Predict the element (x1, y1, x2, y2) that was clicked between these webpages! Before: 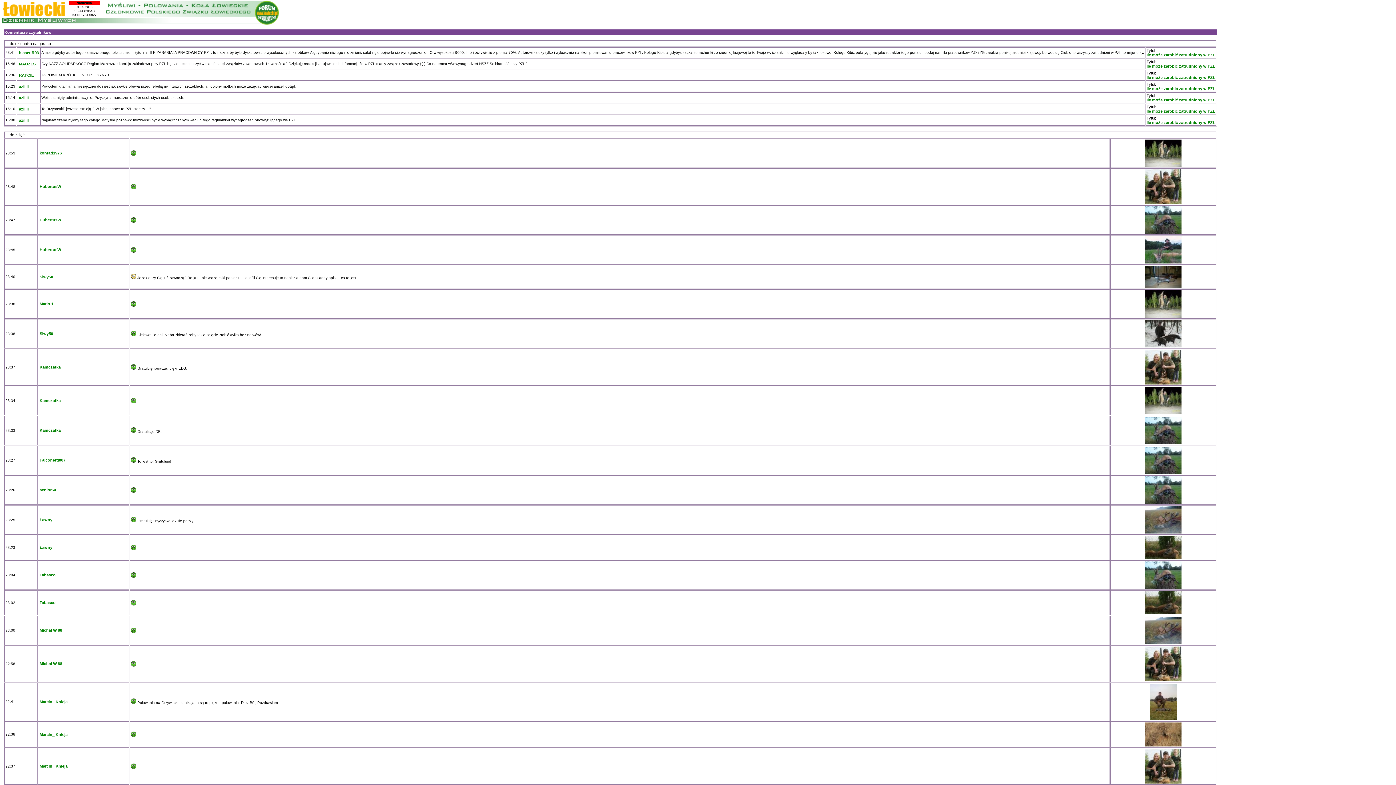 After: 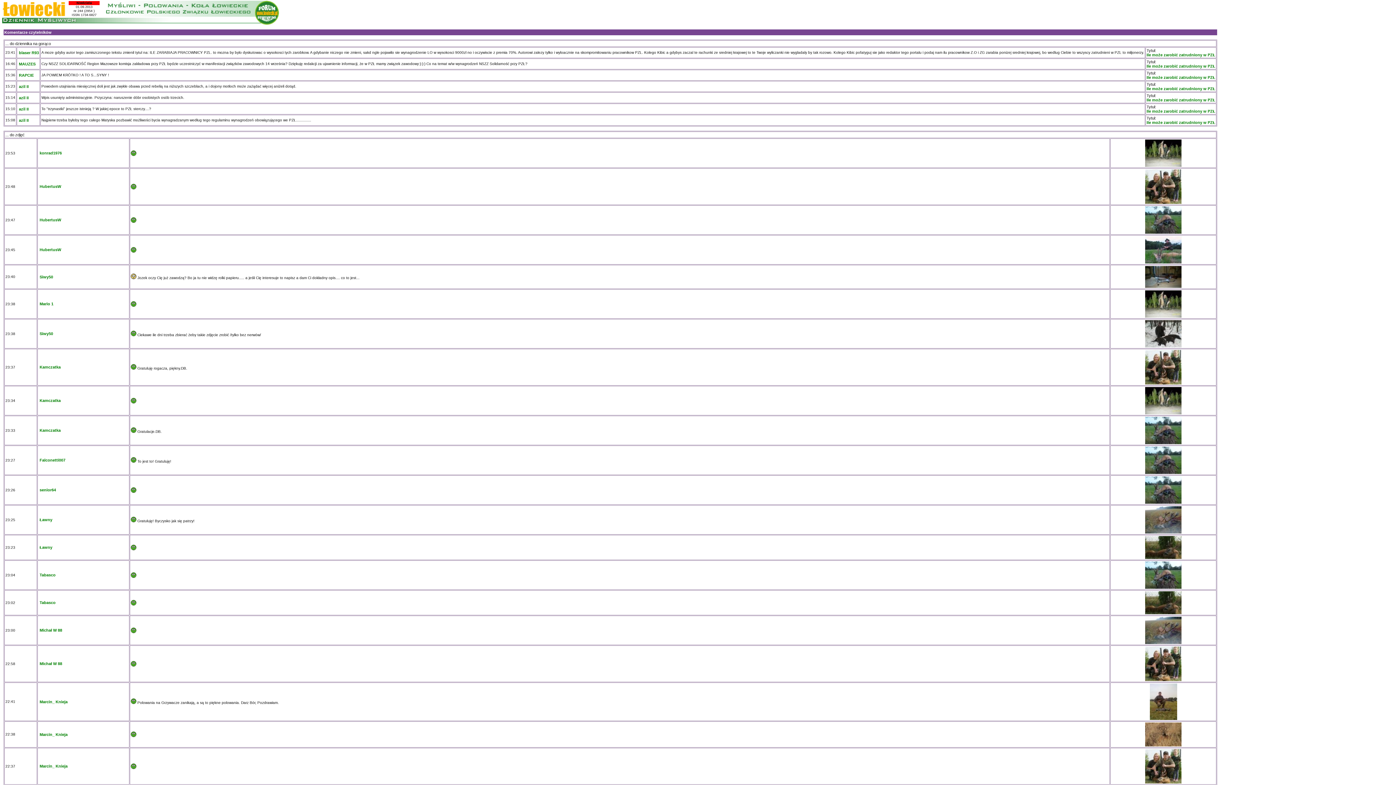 Action: bbox: (1145, 500, 1181, 504)